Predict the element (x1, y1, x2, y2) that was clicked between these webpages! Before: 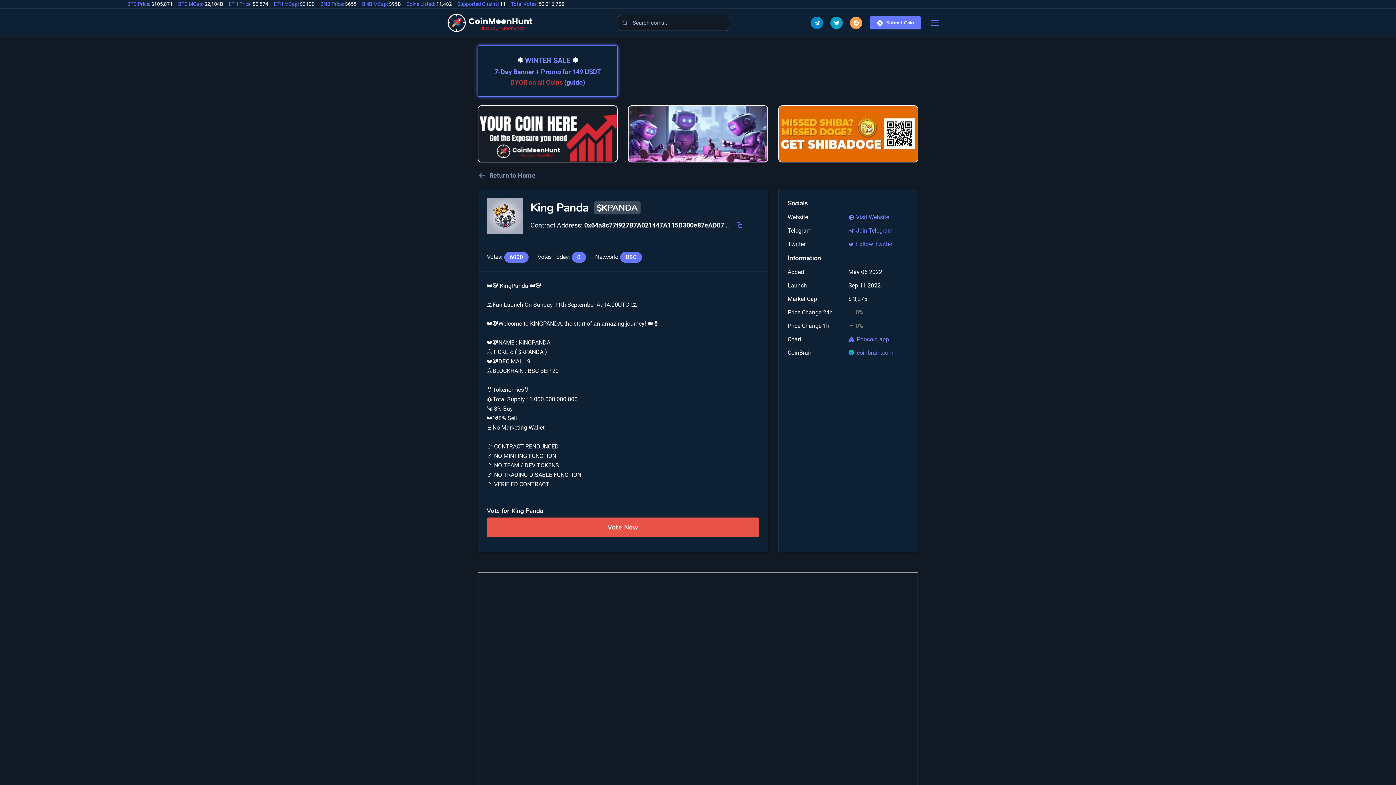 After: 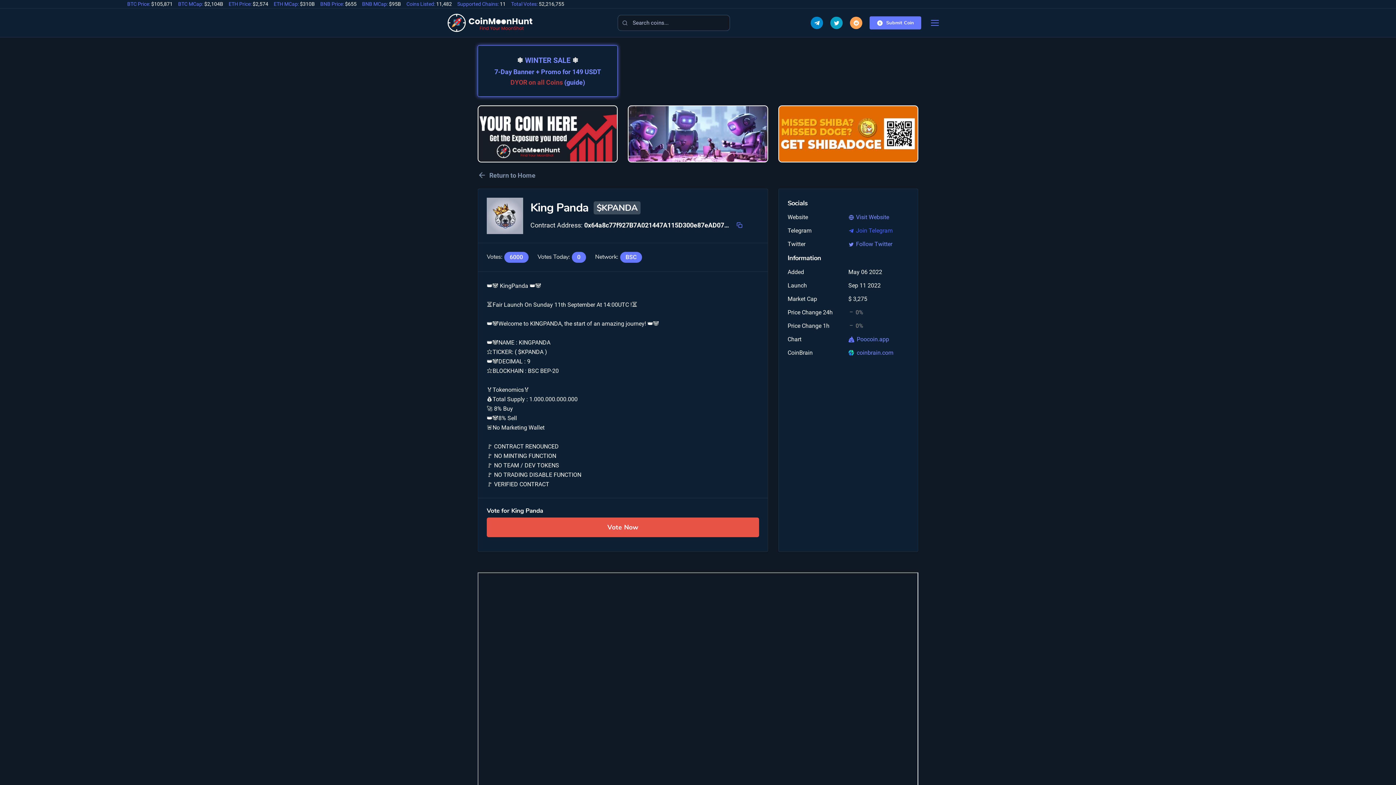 Action: label: Join Telegram bbox: (848, 226, 908, 235)